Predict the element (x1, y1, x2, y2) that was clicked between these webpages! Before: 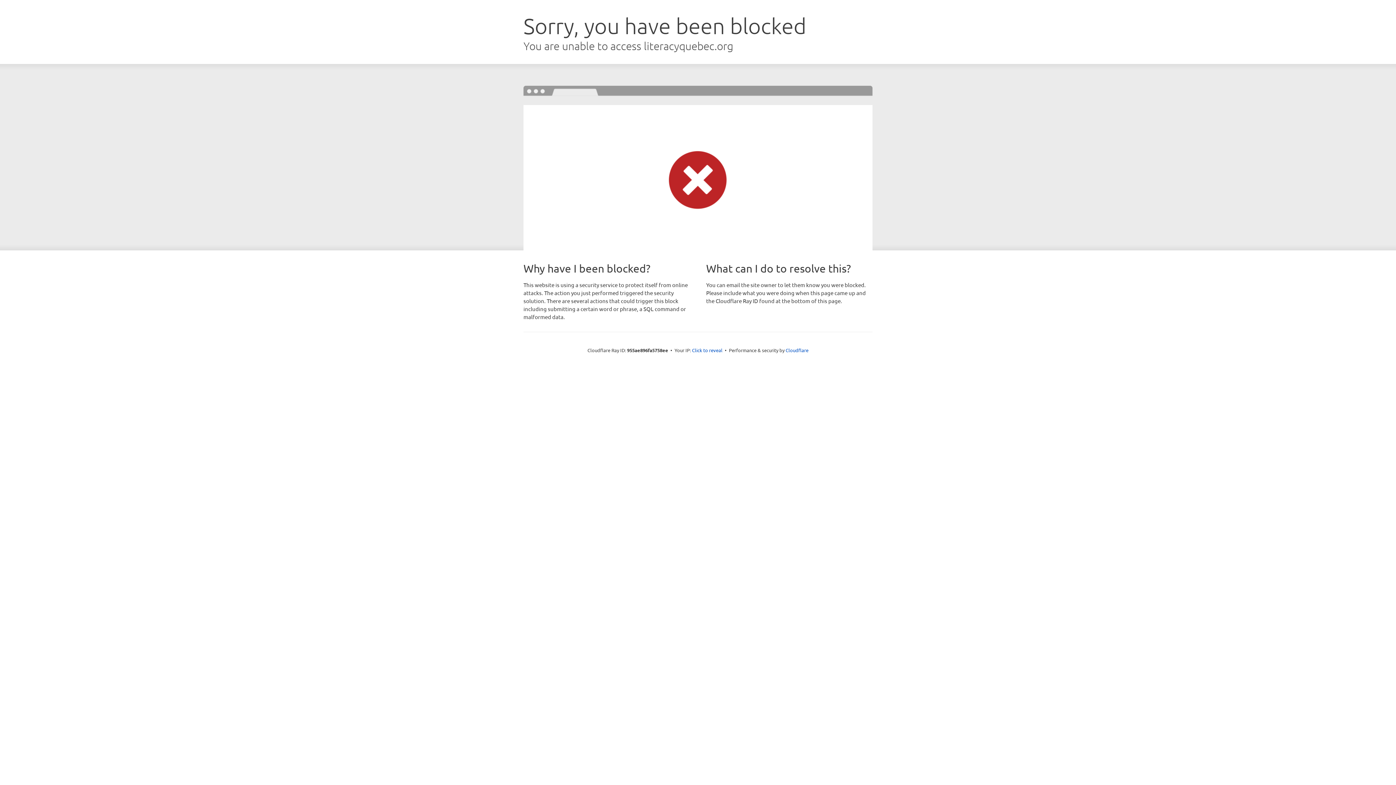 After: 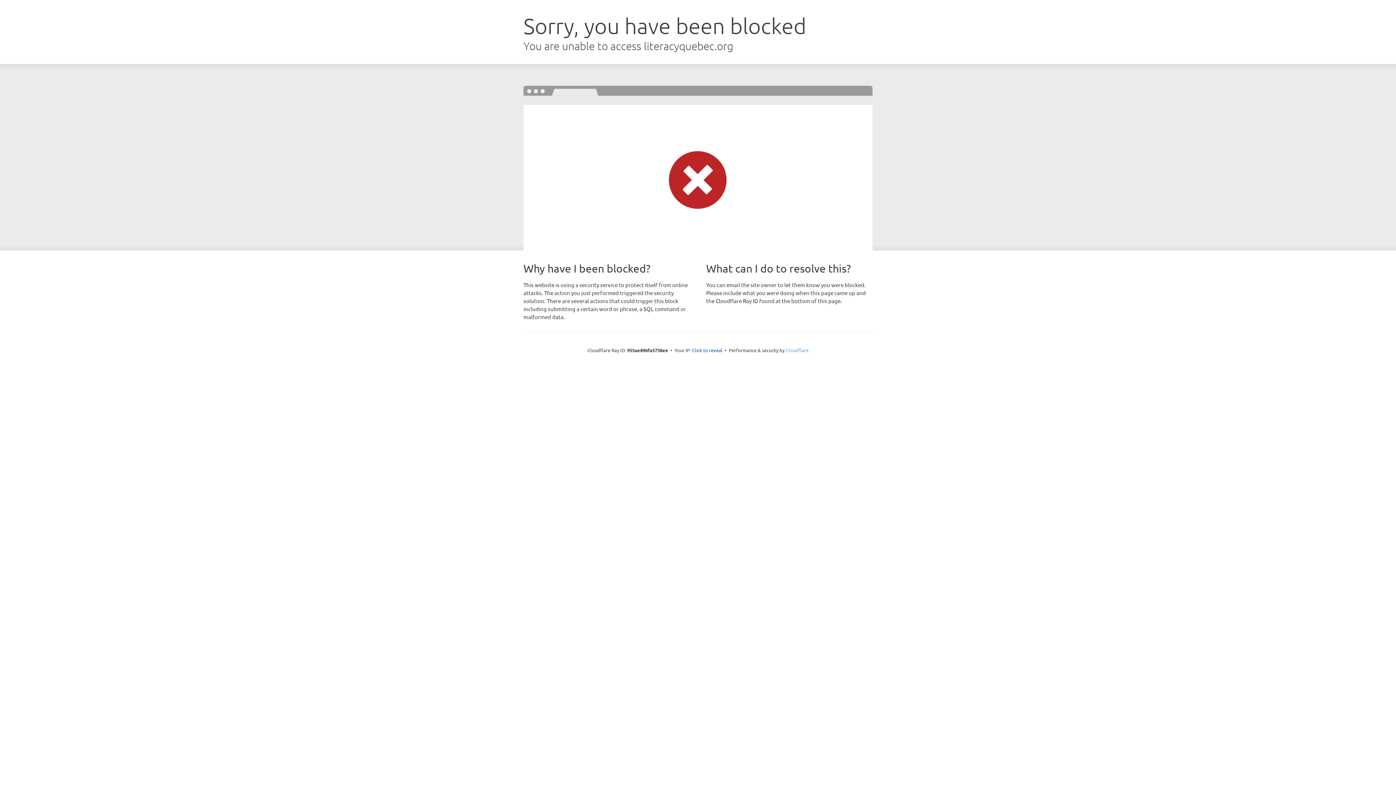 Action: label: Cloudflare bbox: (785, 347, 808, 353)